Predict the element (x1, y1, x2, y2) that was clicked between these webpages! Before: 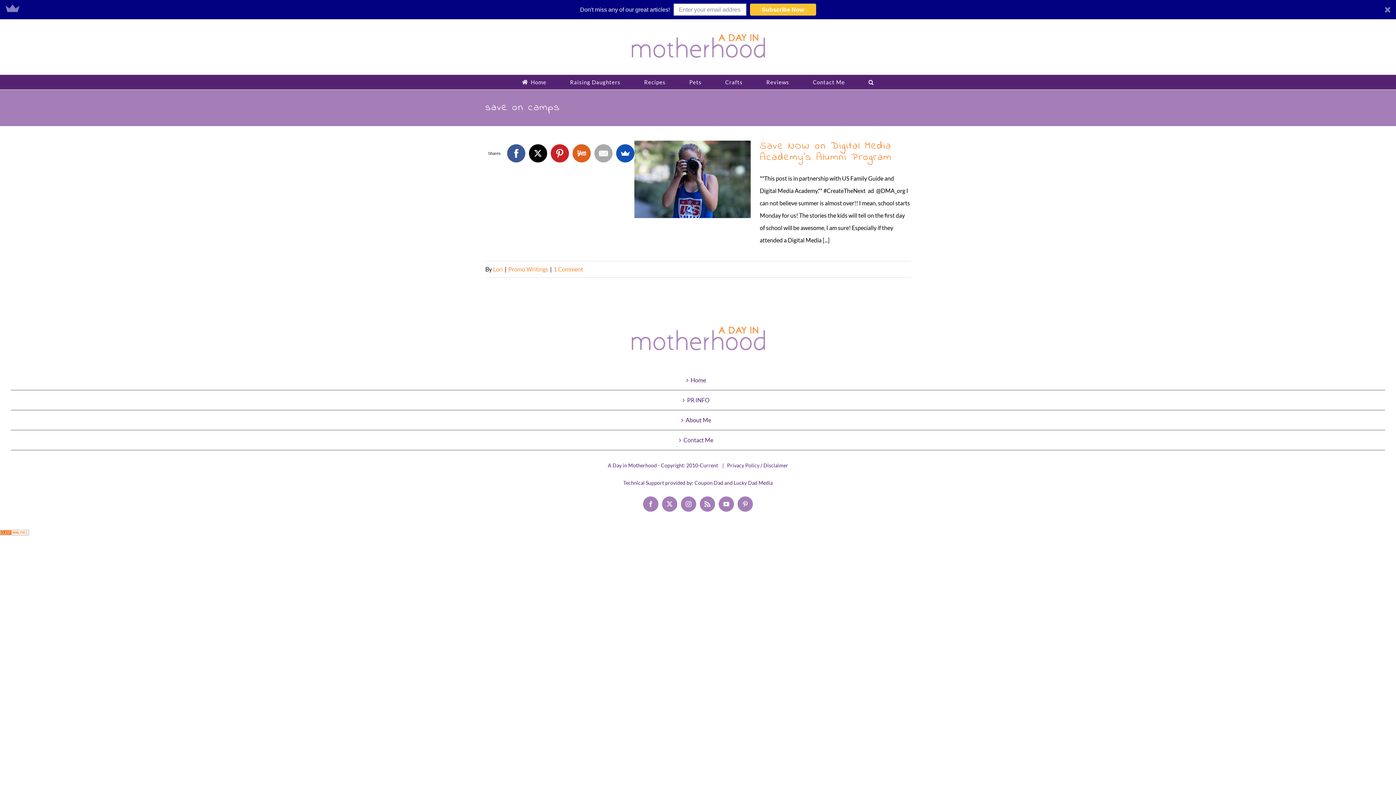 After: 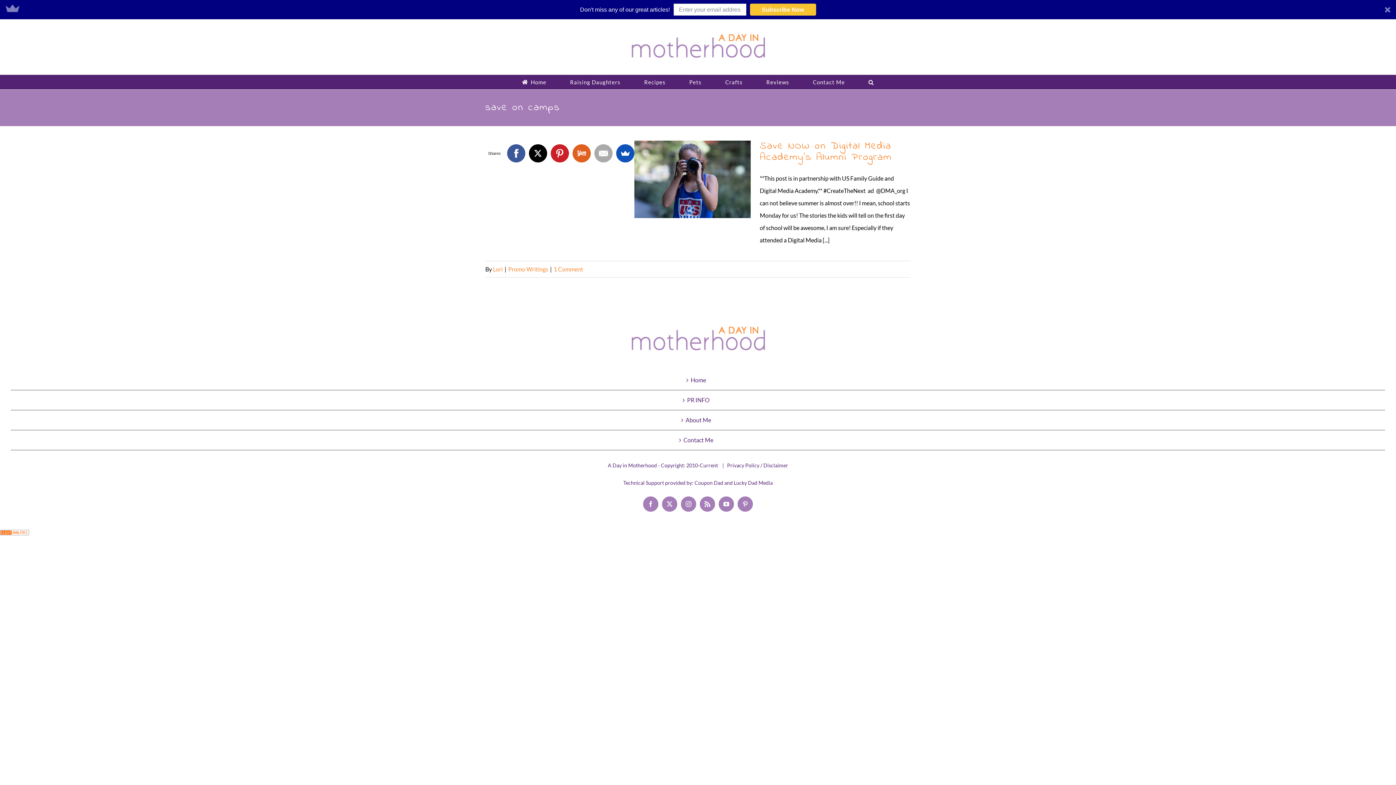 Action: bbox: (529, 144, 547, 162)